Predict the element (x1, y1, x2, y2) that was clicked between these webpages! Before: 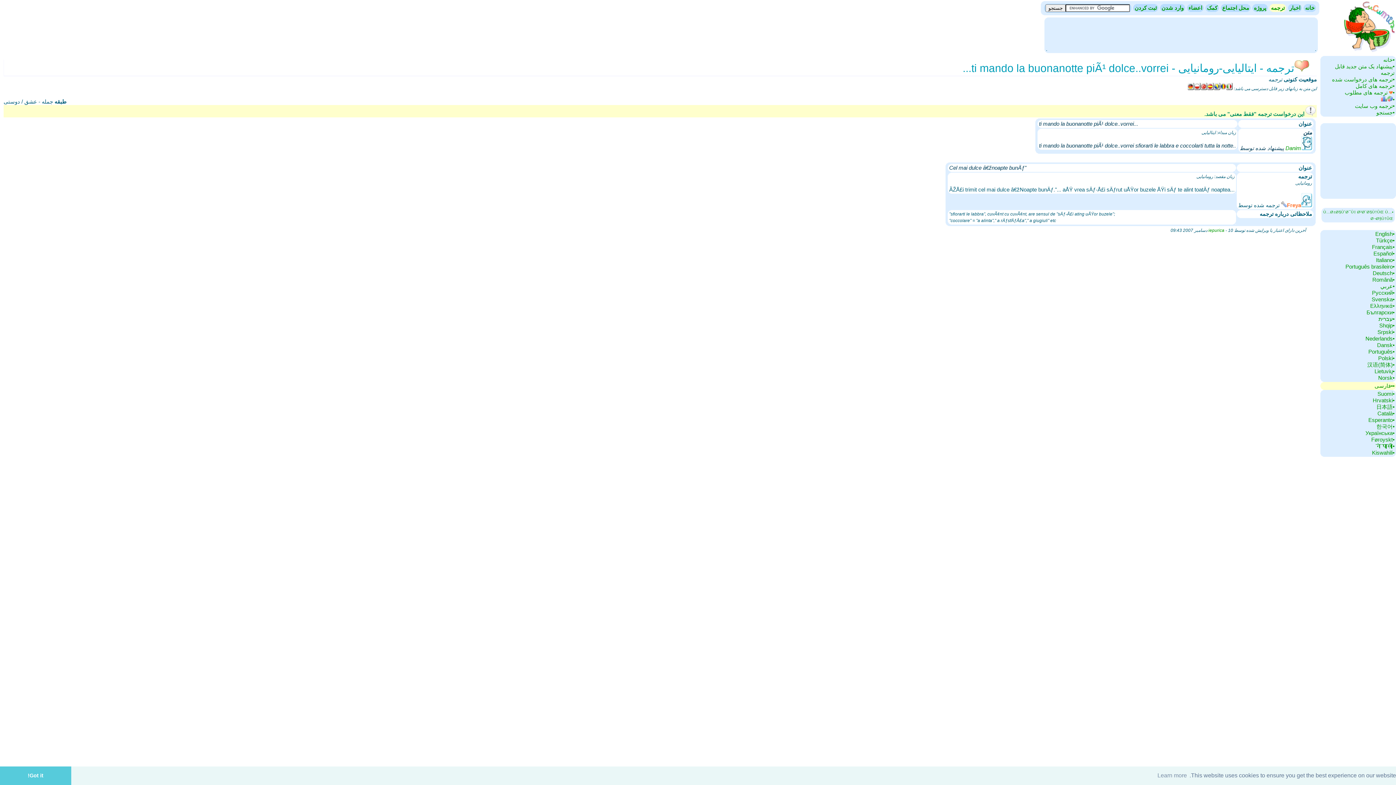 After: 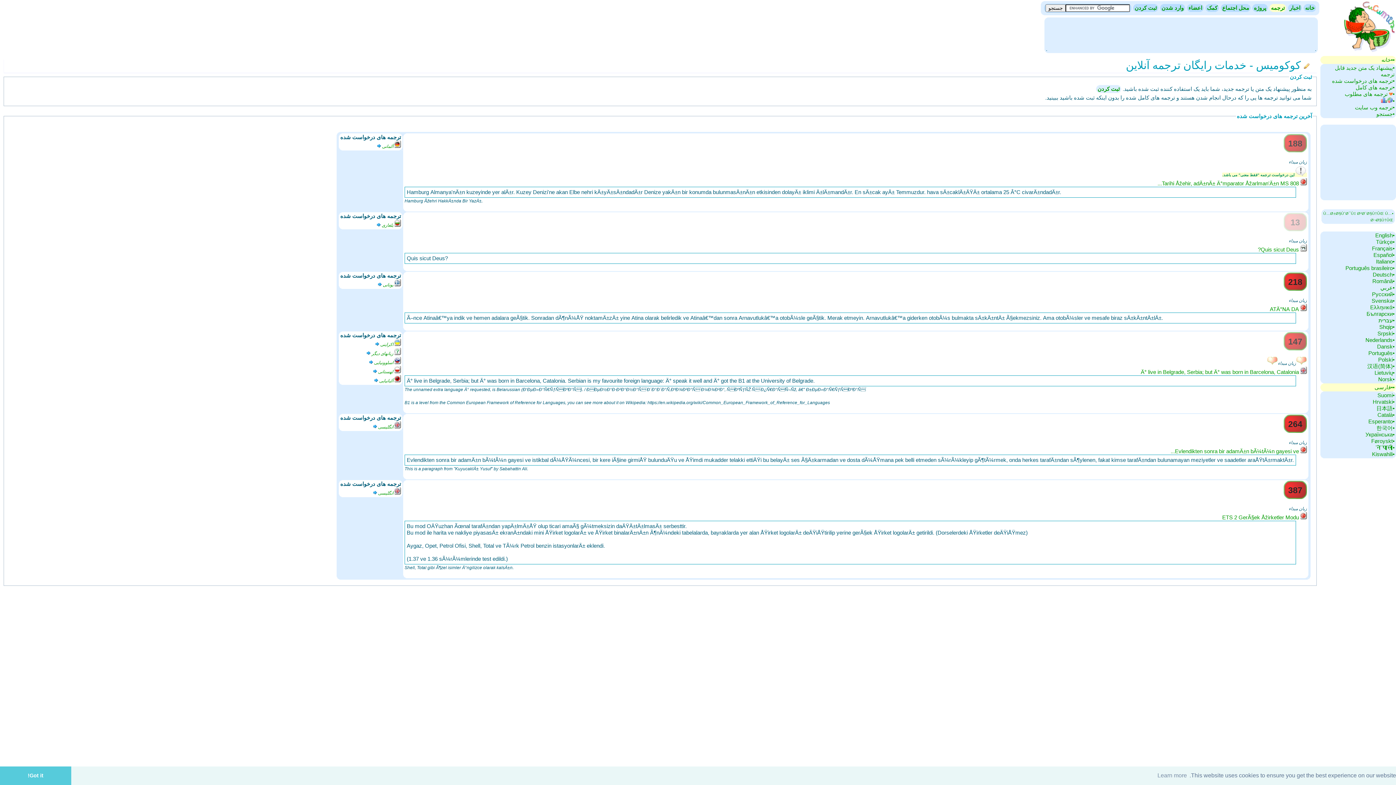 Action: label: •‏خانه bbox: (1383, 56, 1394, 62)